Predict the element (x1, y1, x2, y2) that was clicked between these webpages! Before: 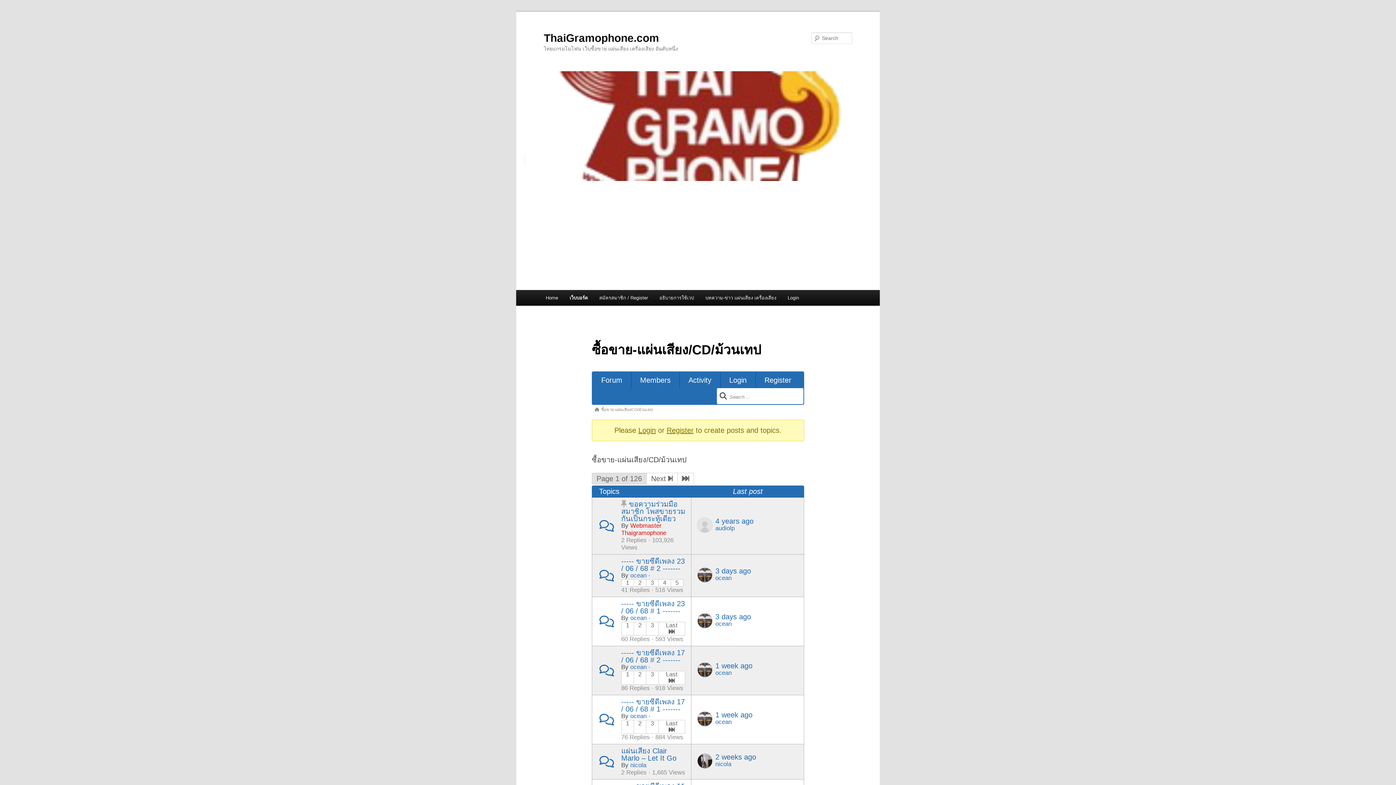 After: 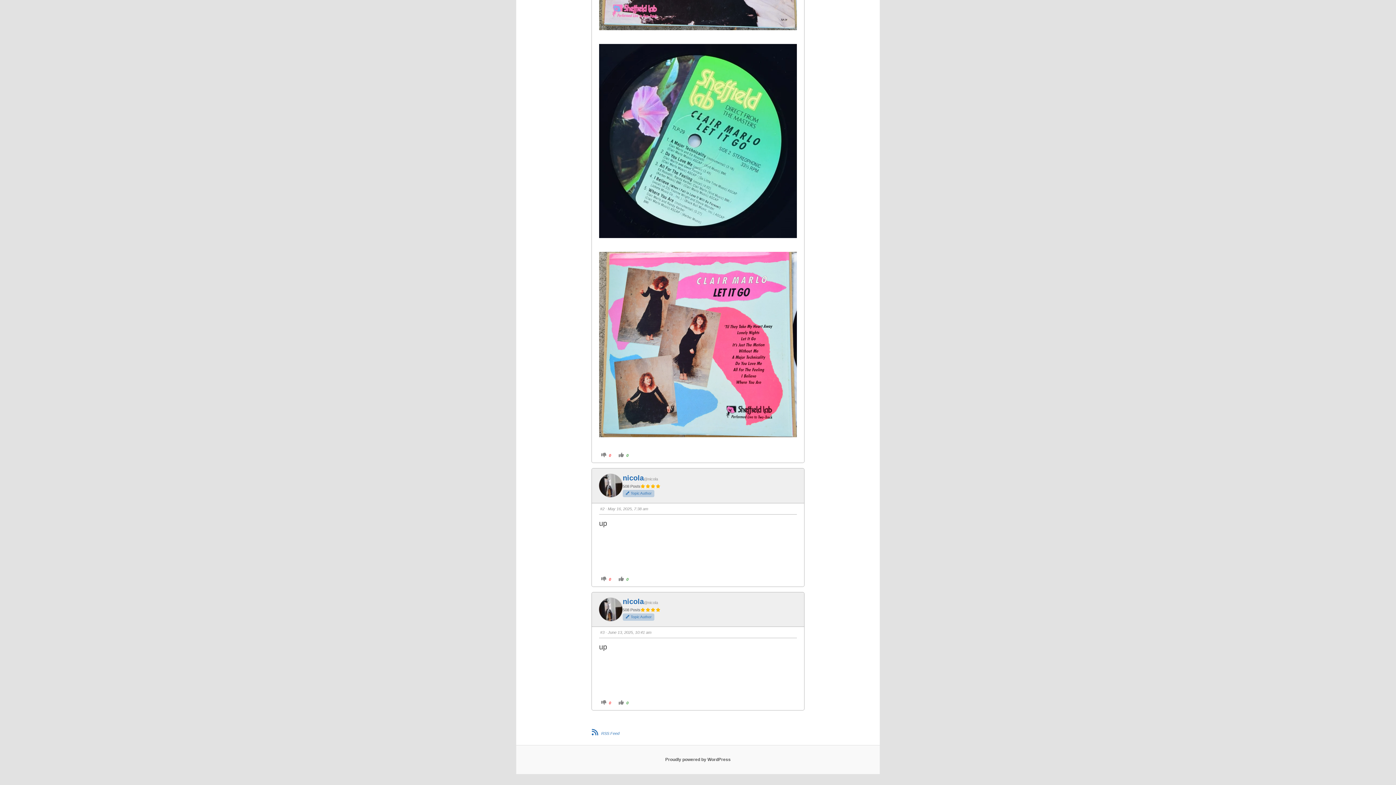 Action: bbox: (715, 753, 756, 761) label: 2 weeks ago